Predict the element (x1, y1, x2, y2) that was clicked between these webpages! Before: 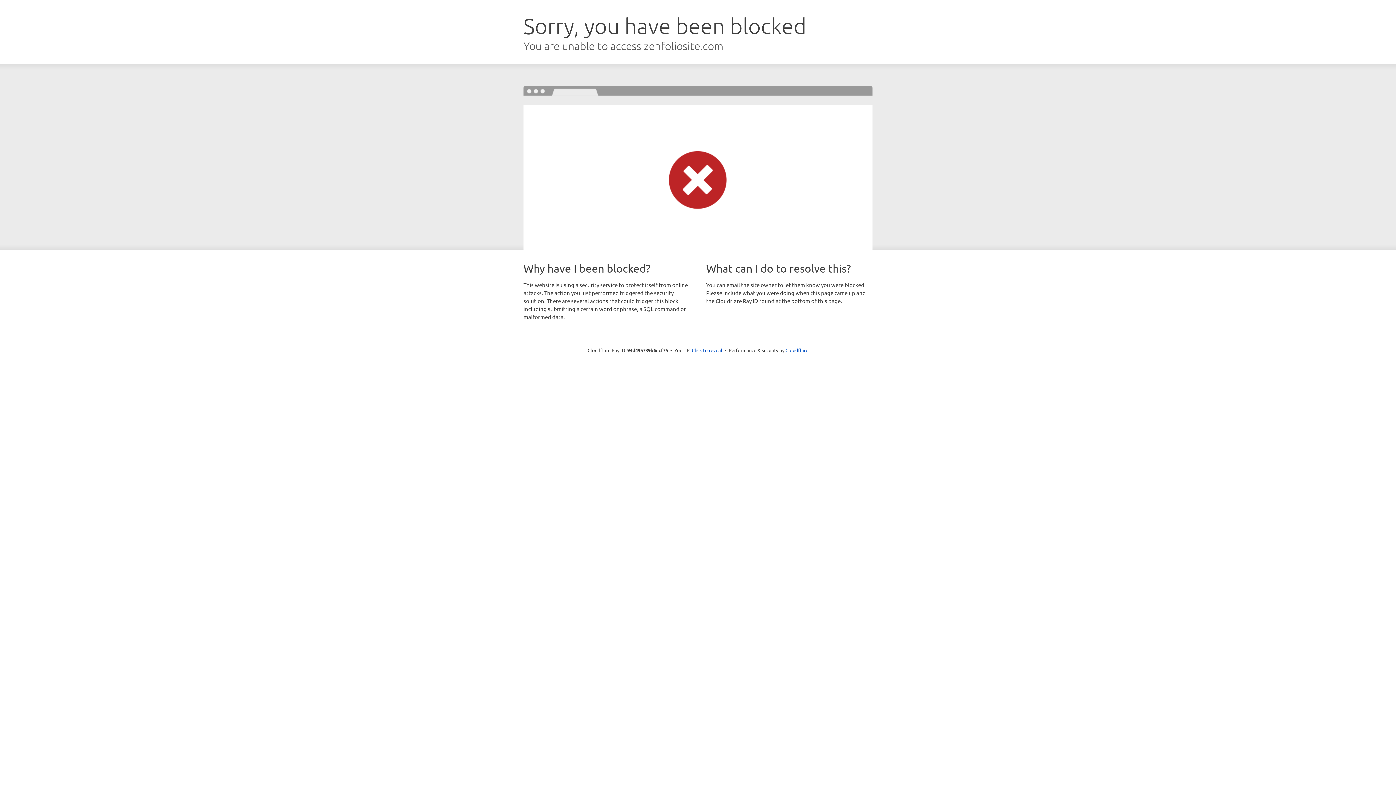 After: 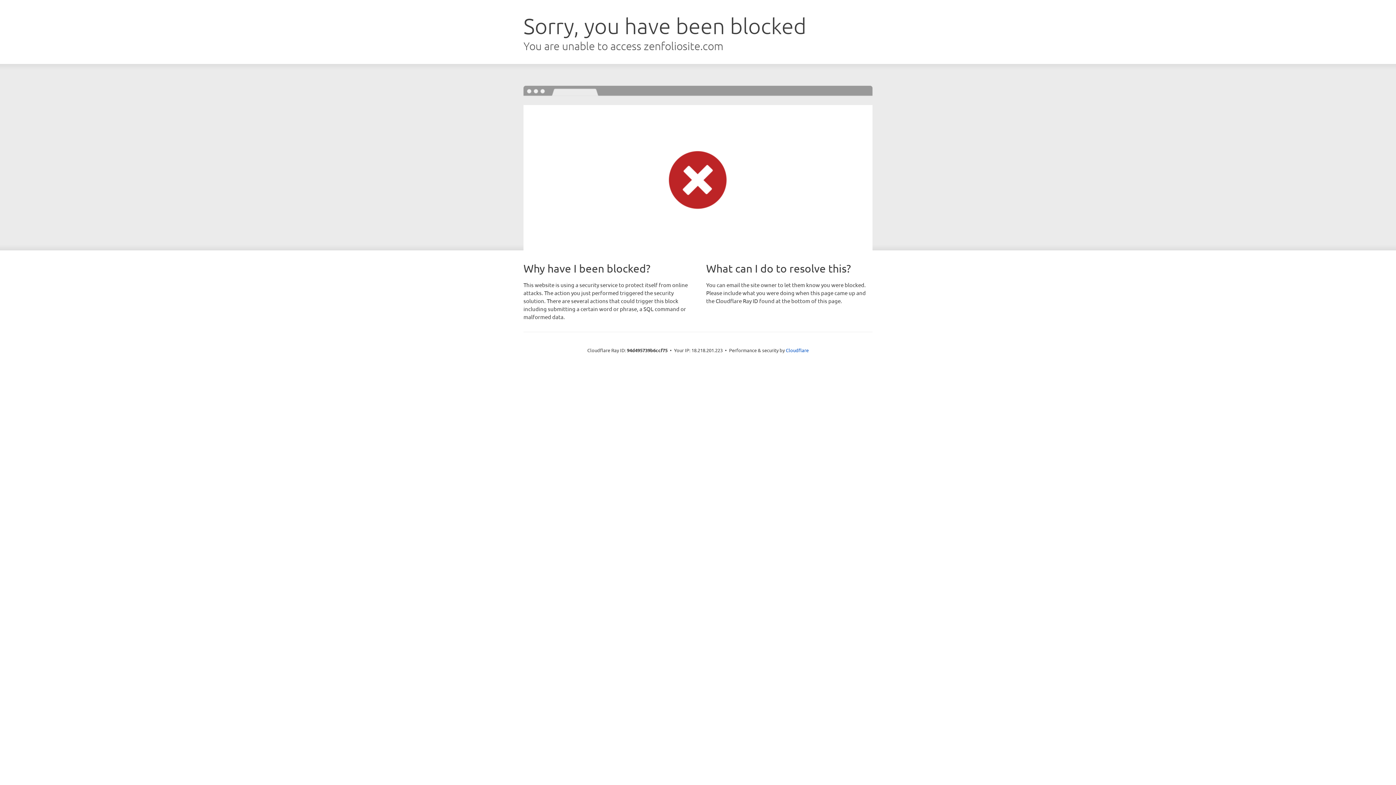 Action: label: Click to reveal bbox: (692, 346, 722, 353)